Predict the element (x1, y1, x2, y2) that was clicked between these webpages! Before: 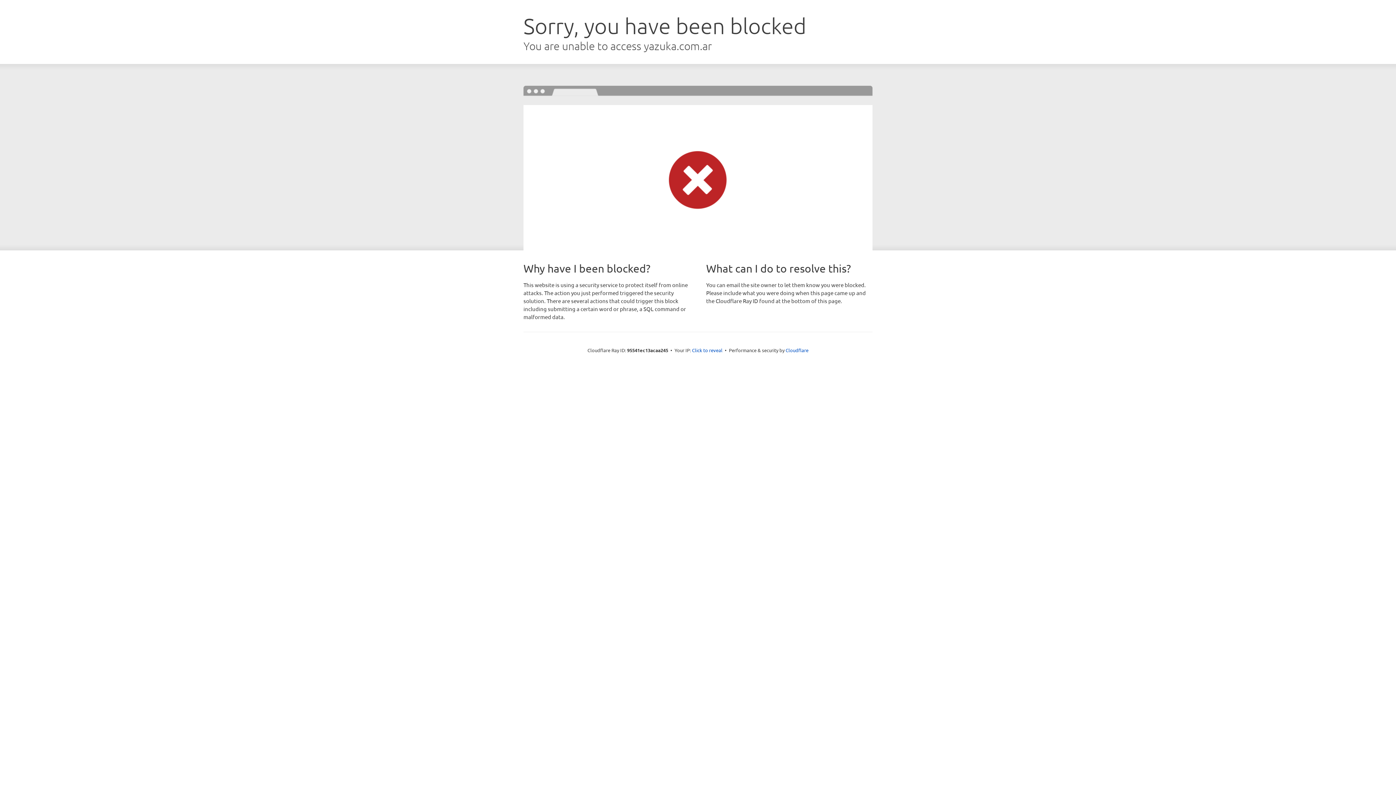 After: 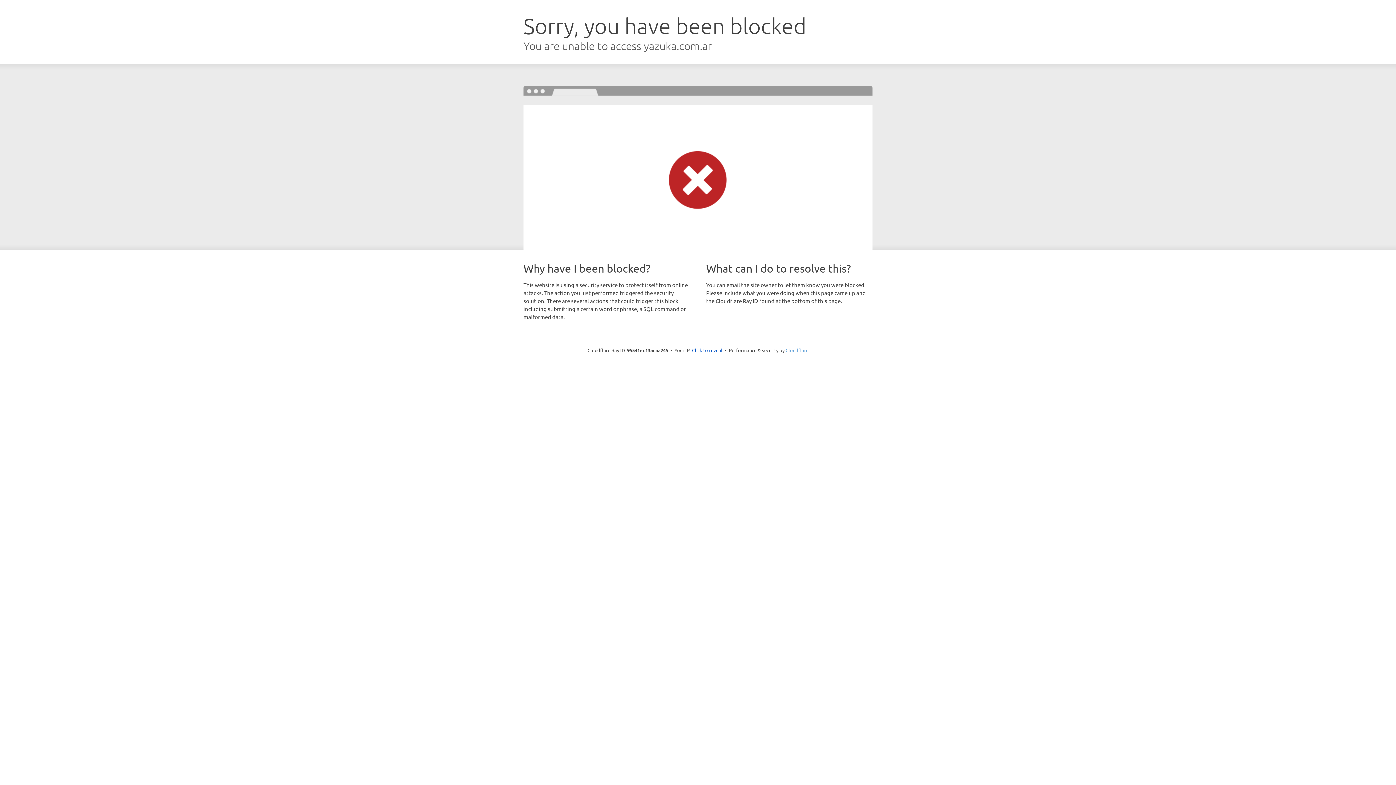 Action: label: Cloudflare bbox: (785, 347, 808, 353)